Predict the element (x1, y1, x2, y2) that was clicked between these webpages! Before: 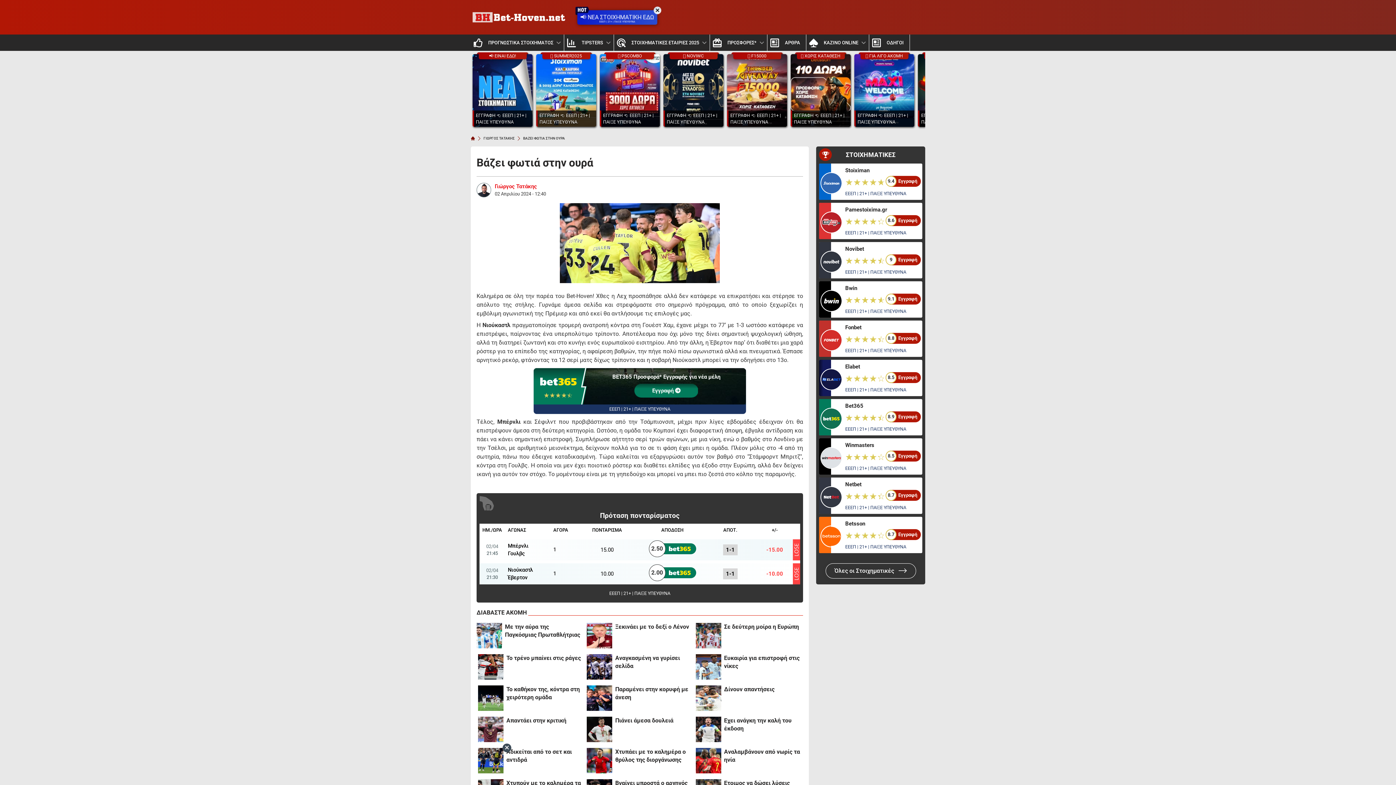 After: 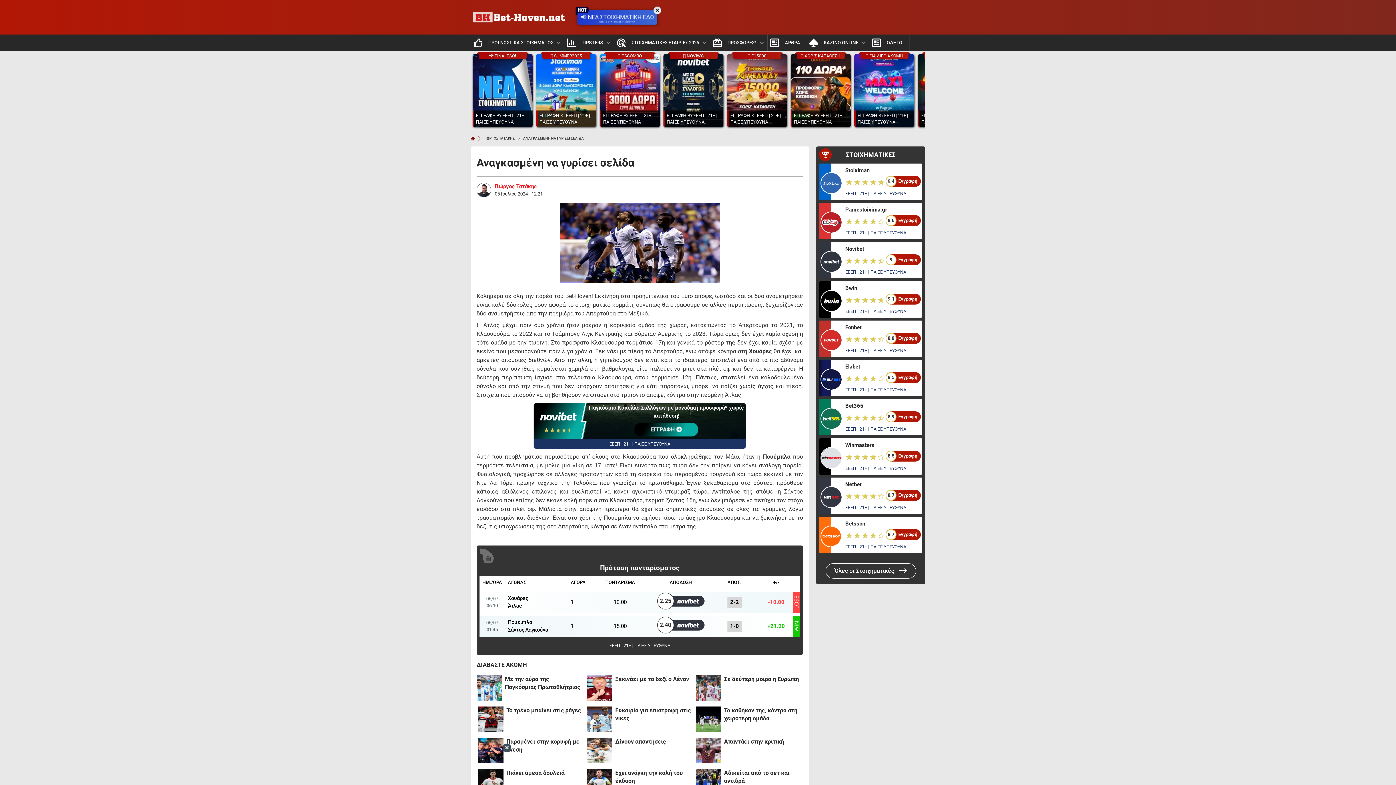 Action: bbox: (587, 654, 612, 680)